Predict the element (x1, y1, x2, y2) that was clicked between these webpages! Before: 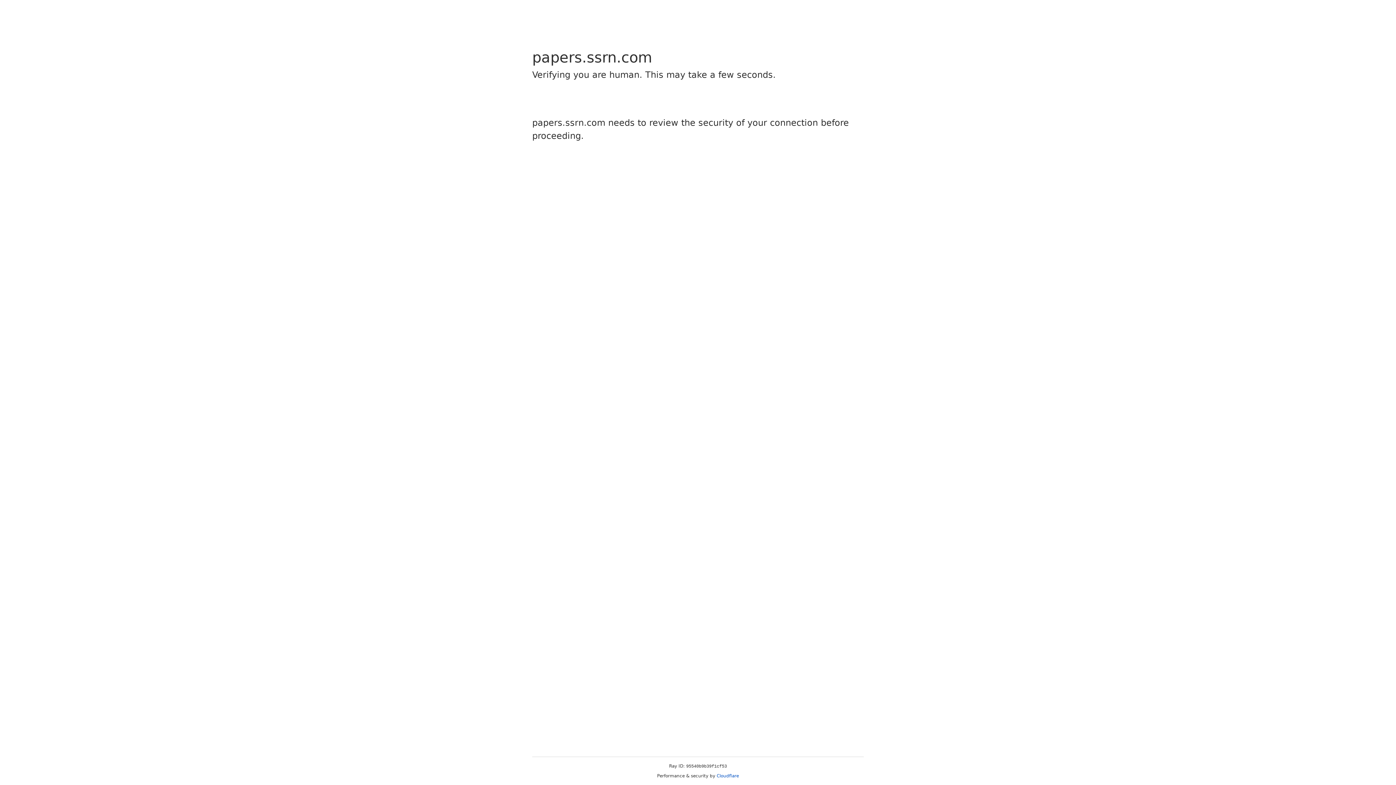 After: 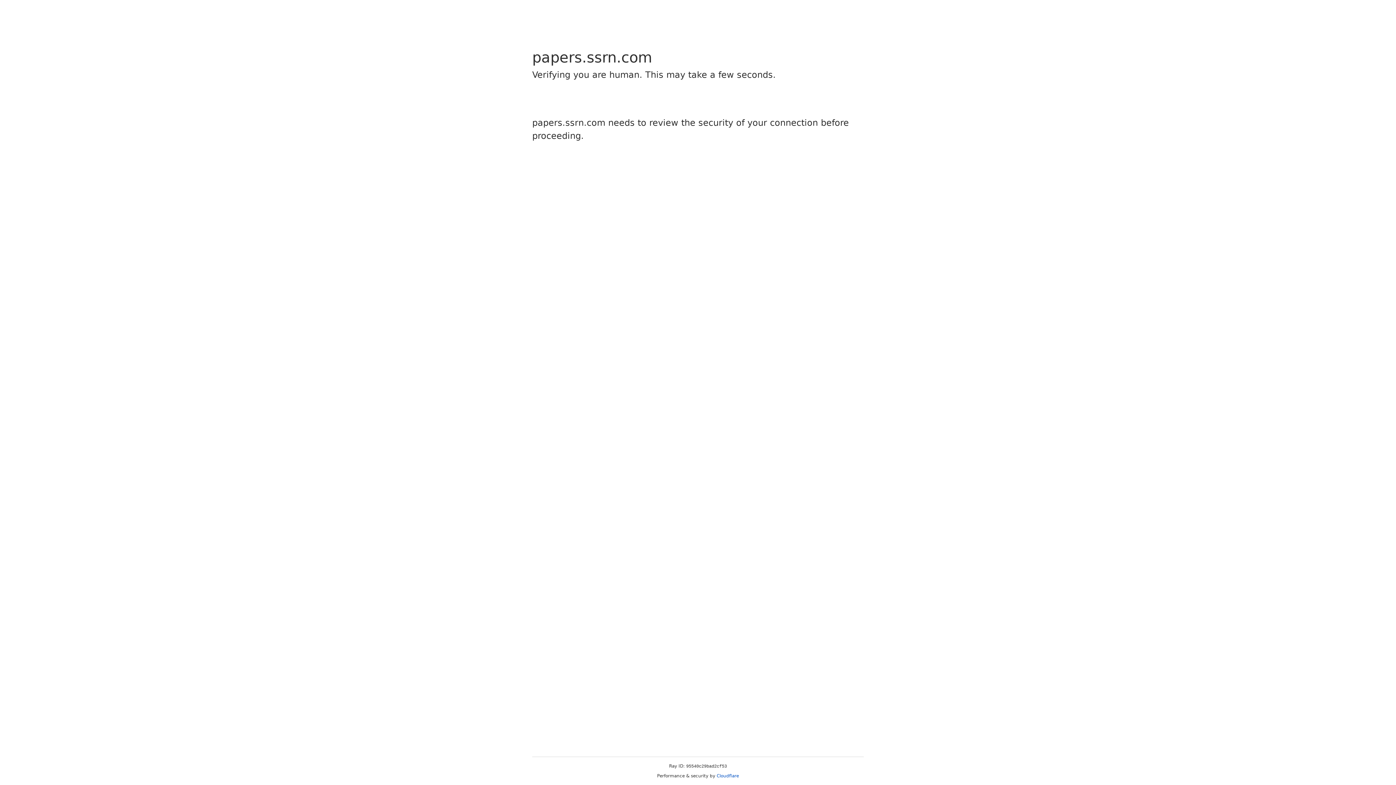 Action: bbox: (716, 773, 739, 778) label: Cloudflare